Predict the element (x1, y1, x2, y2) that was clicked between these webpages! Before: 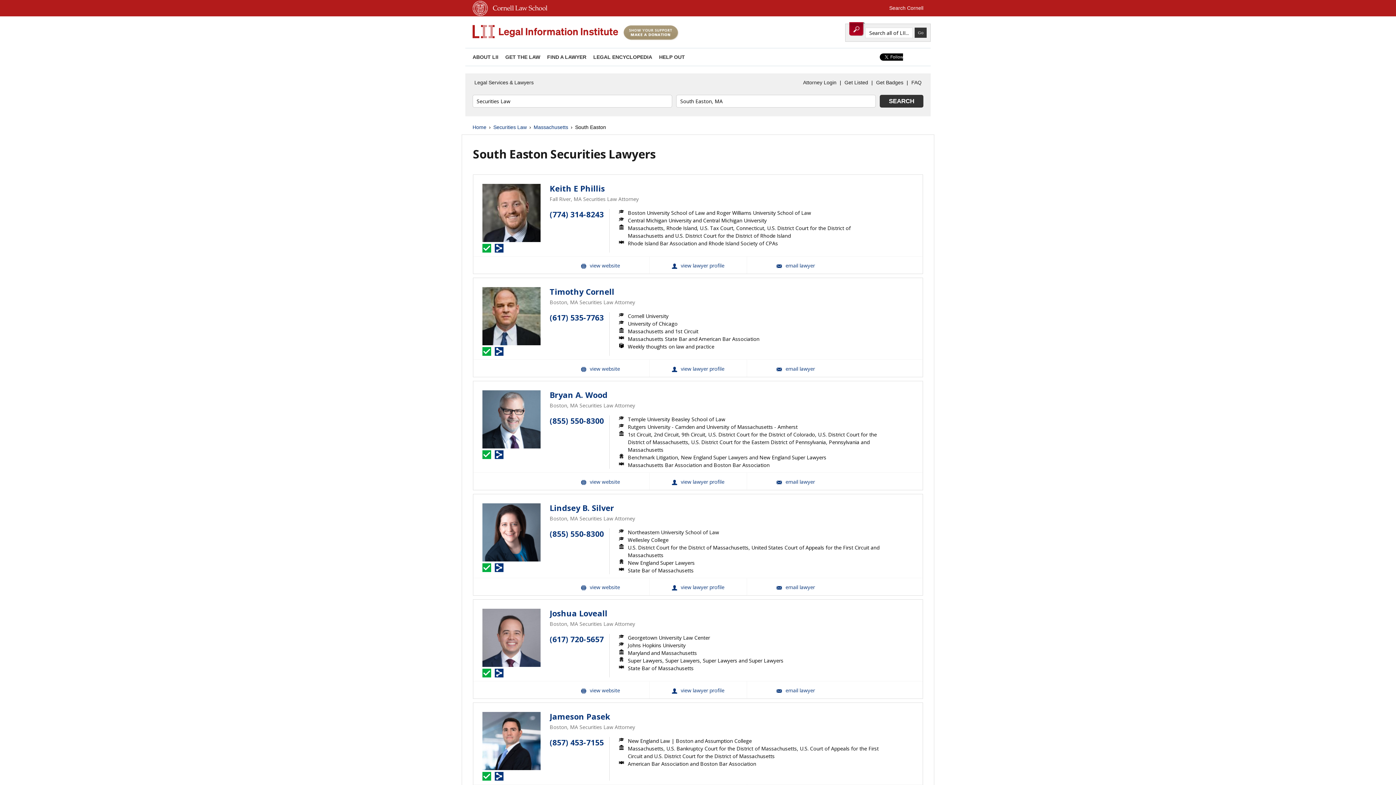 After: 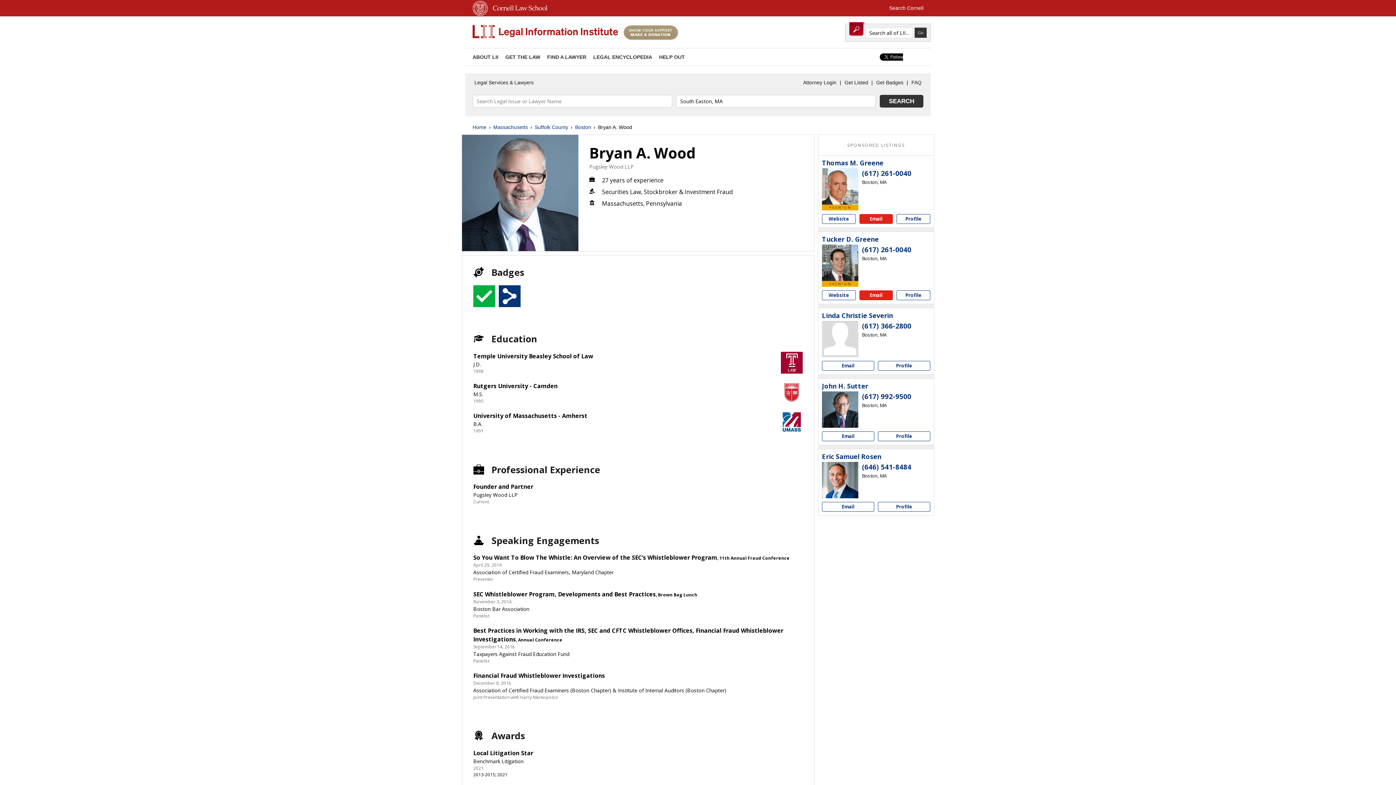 Action: bbox: (549, 390, 607, 400) label: Bryan A. Wood